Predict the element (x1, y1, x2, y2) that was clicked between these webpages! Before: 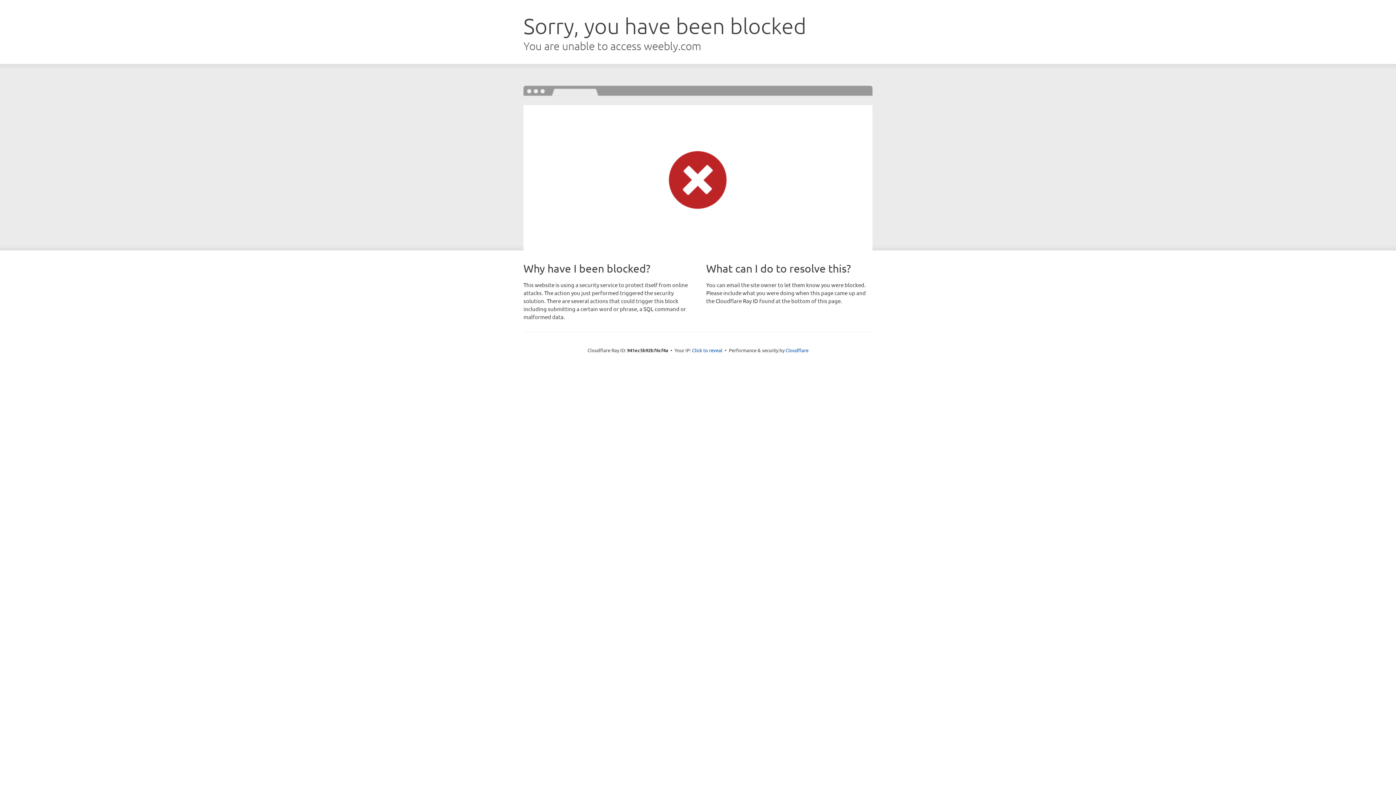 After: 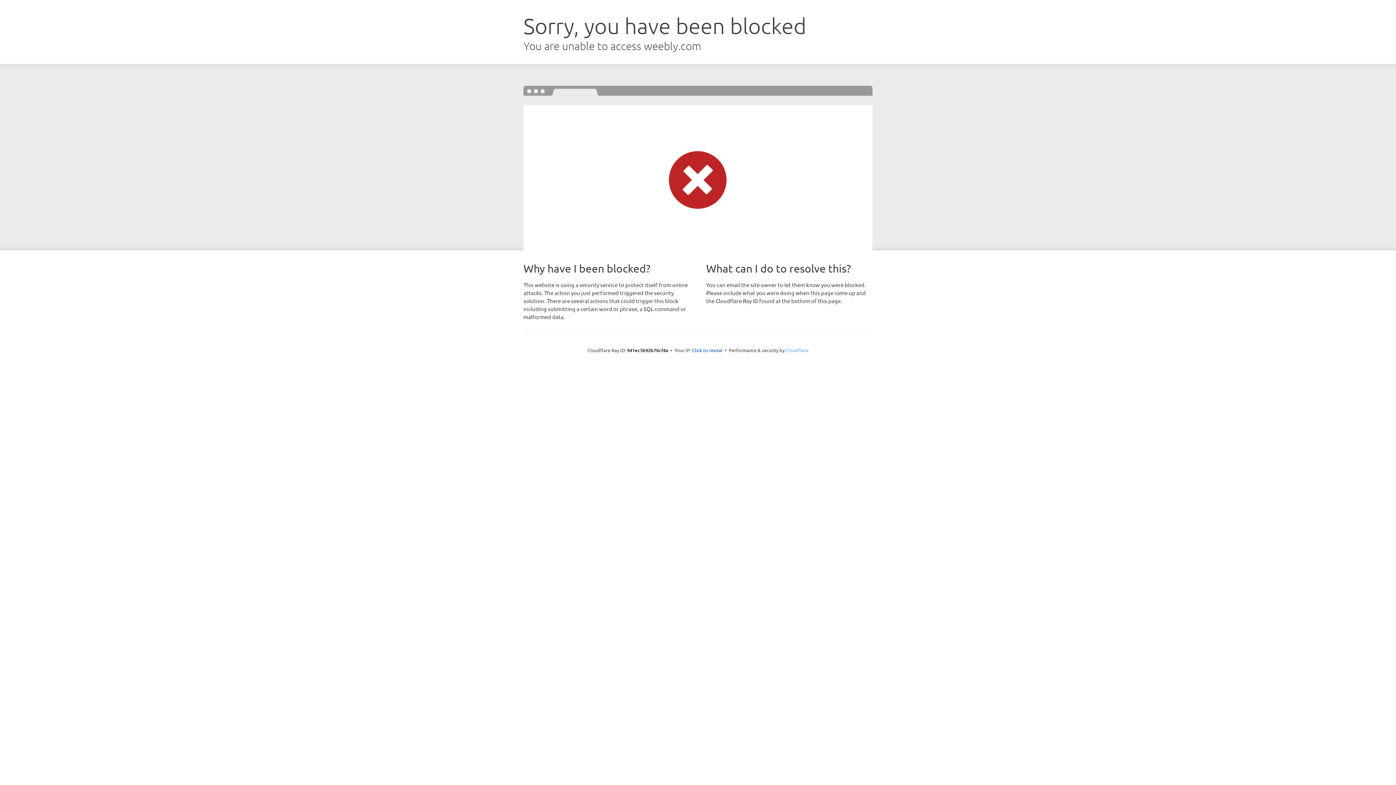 Action: bbox: (785, 347, 808, 353) label: Cloudflare